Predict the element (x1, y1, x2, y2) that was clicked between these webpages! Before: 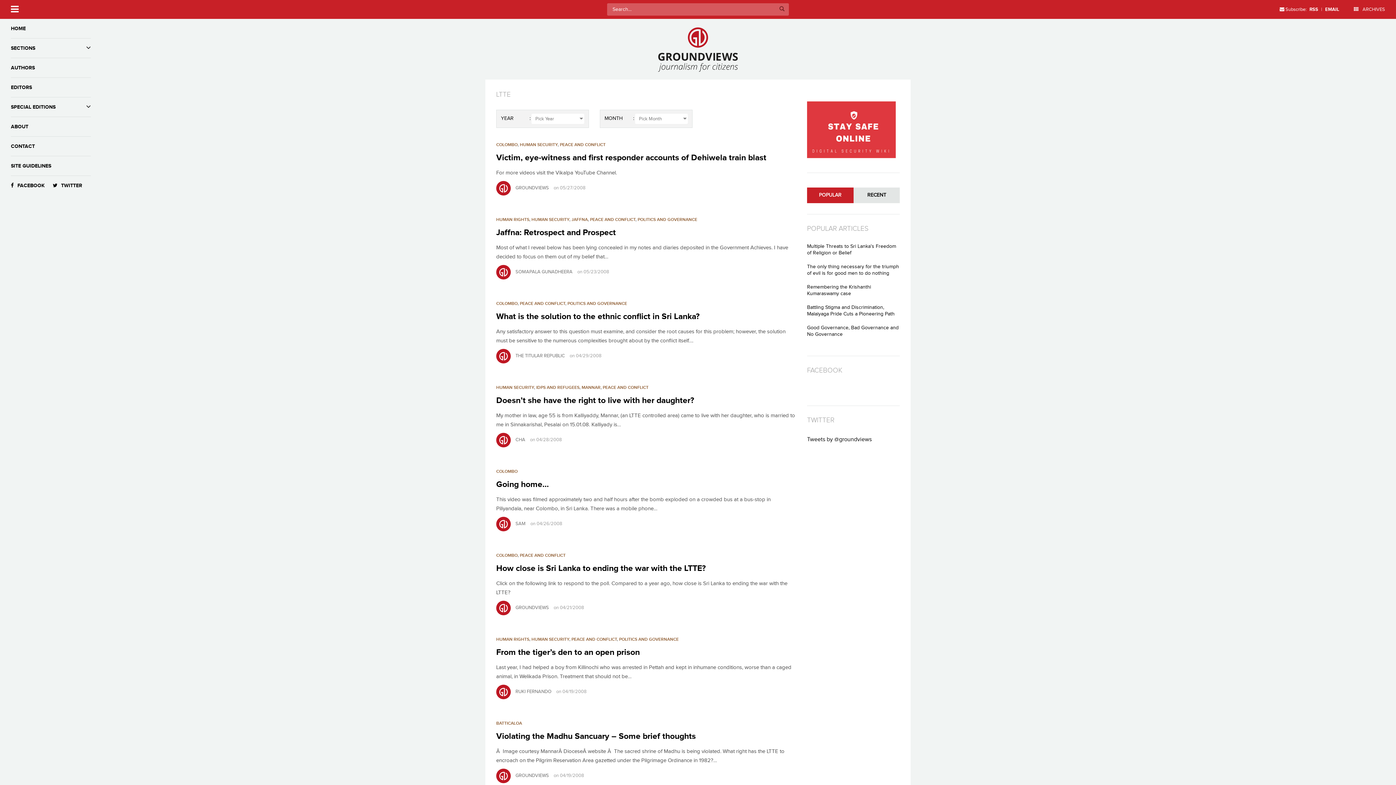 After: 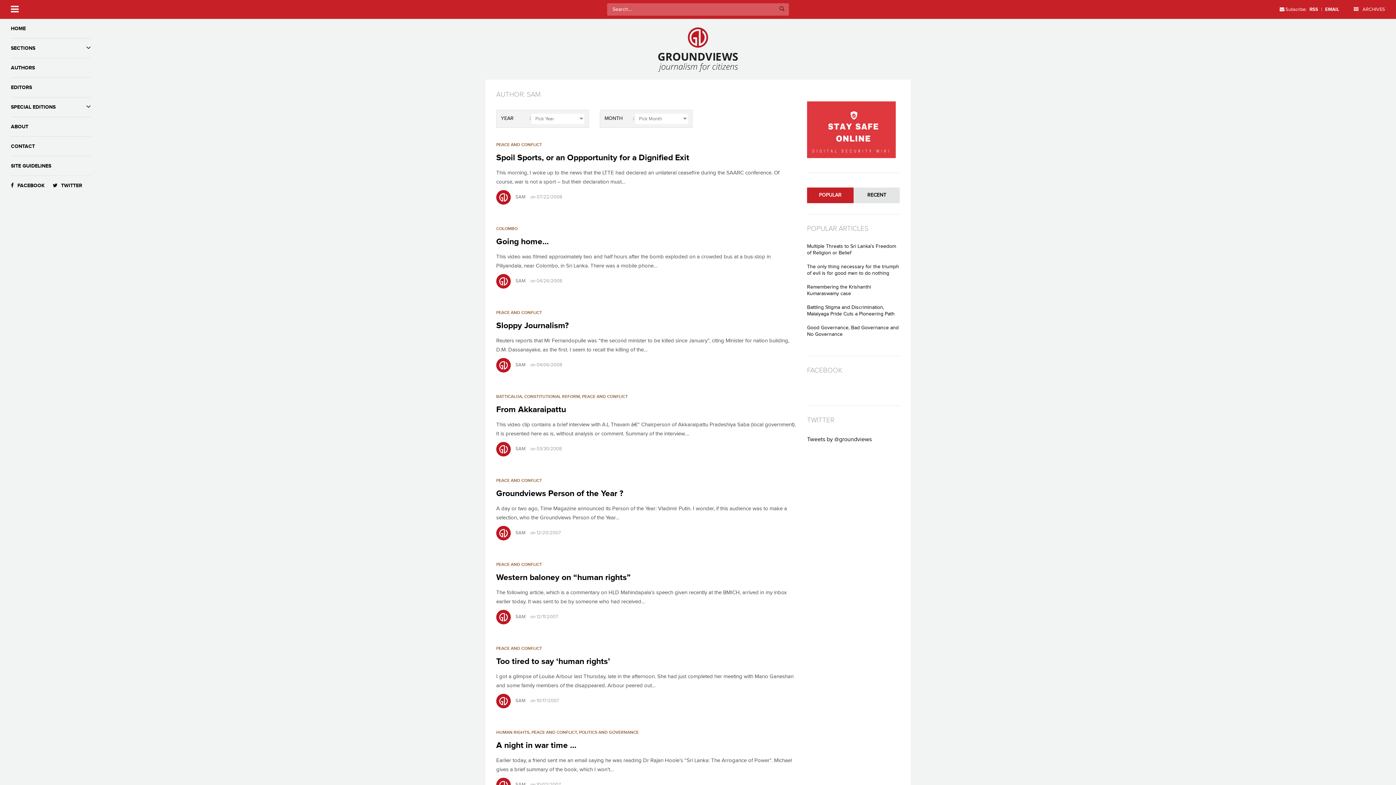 Action: label: SAM bbox: (515, 521, 525, 526)